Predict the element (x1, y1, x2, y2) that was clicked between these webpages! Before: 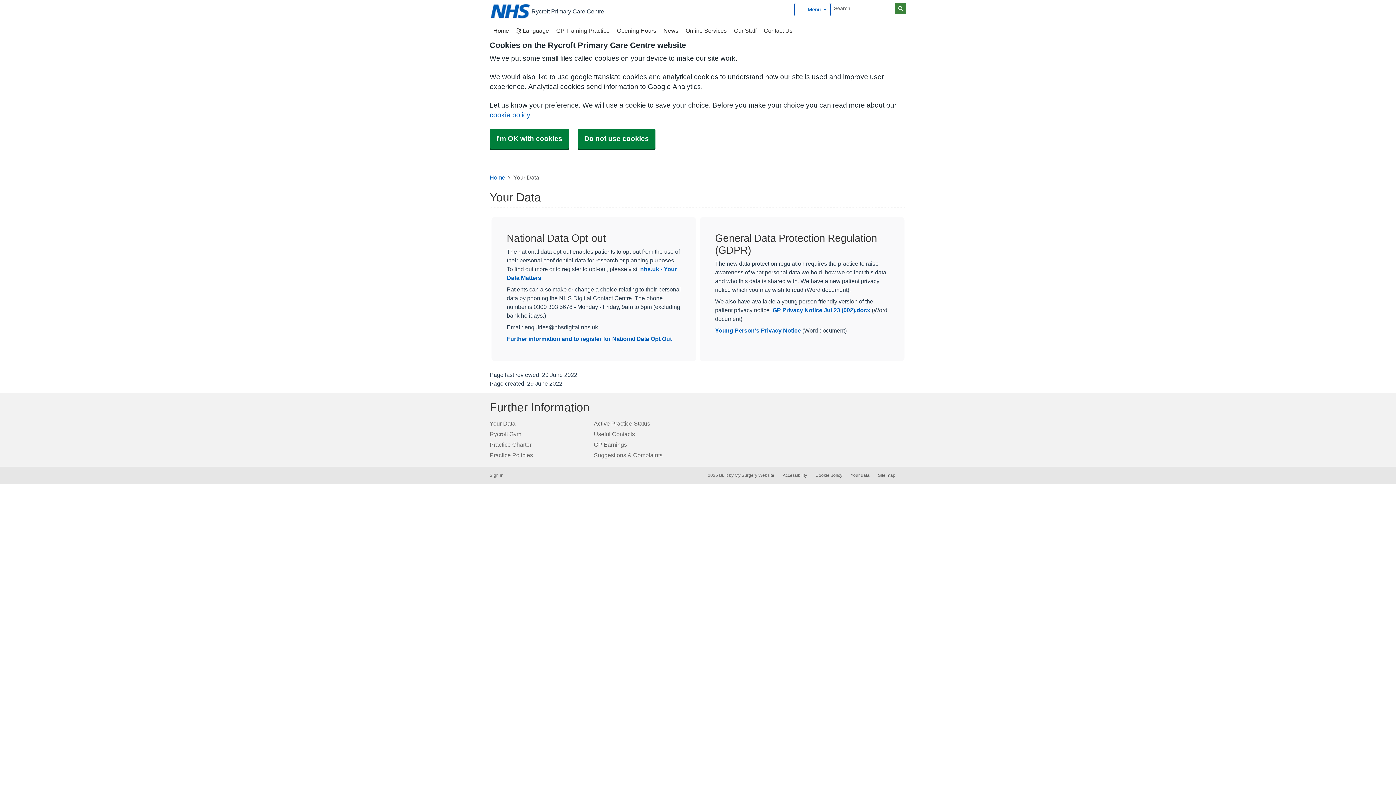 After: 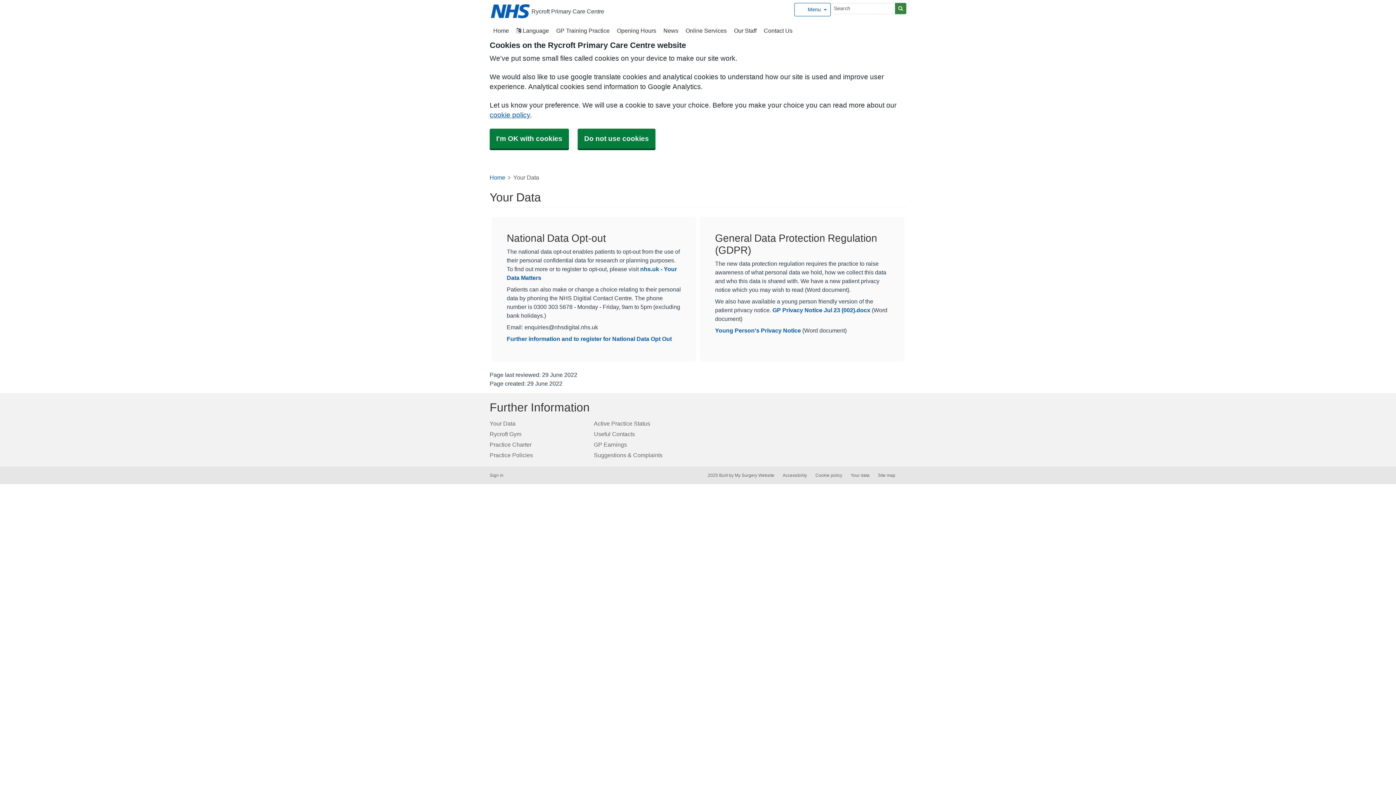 Action: label: Your Data bbox: (489, 420, 515, 426)